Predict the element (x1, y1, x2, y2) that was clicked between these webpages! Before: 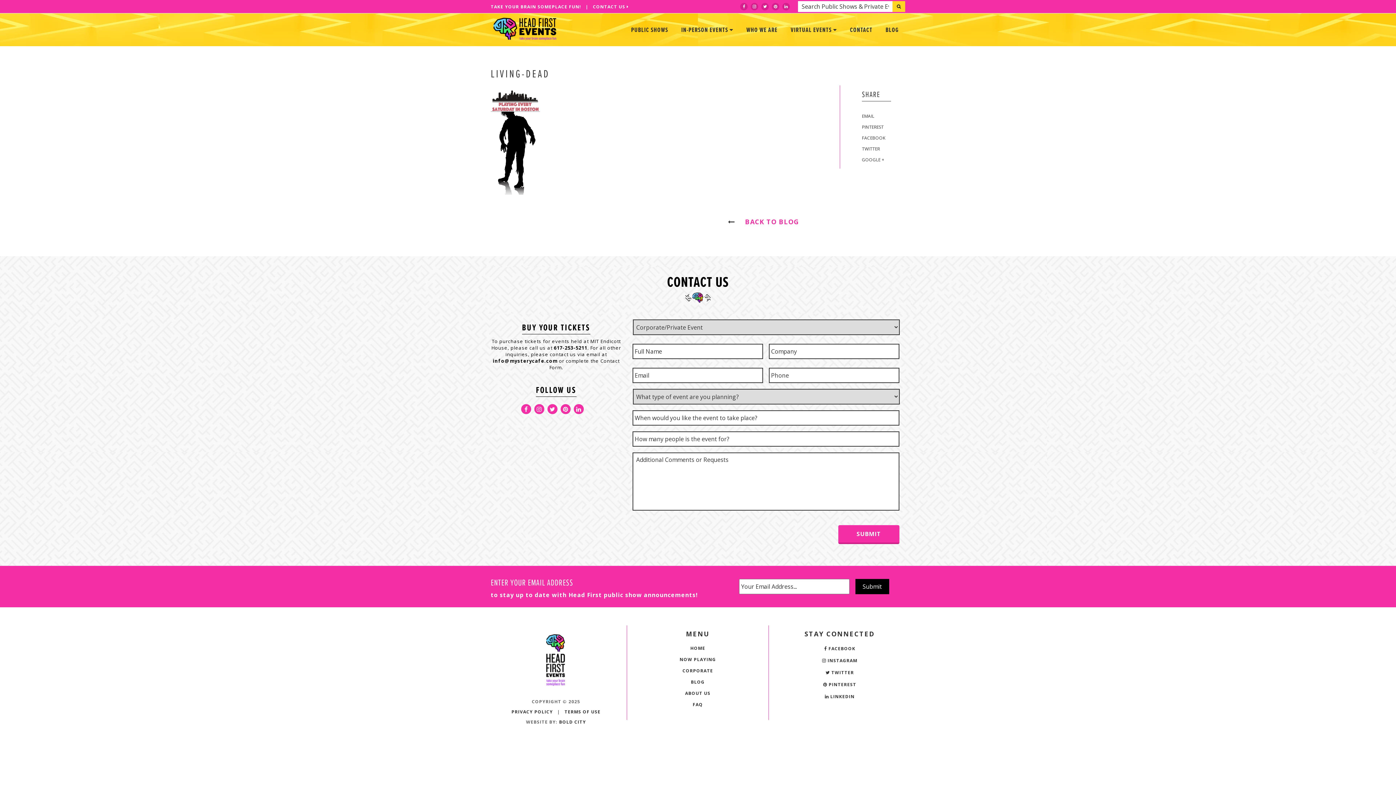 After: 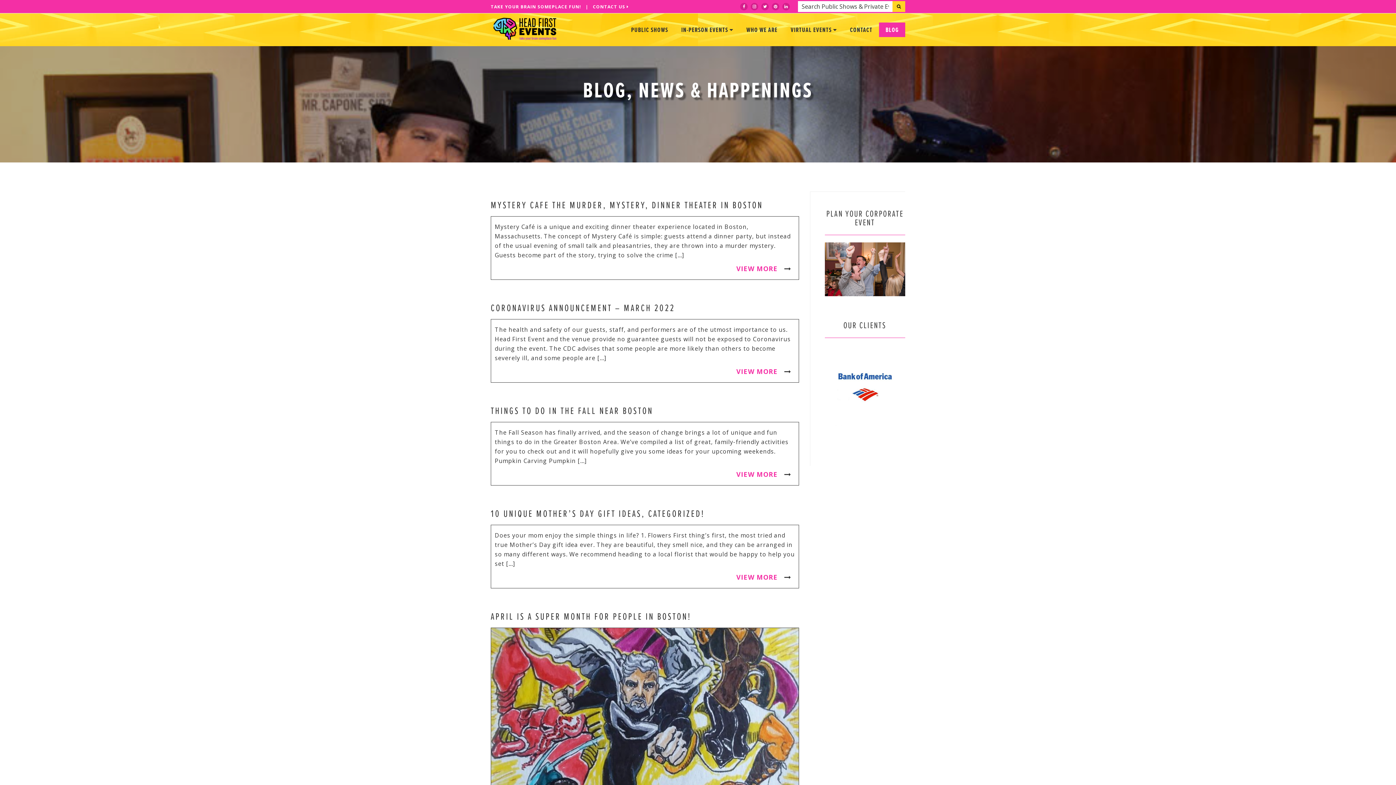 Action: label: BLOG bbox: (691, 679, 704, 685)